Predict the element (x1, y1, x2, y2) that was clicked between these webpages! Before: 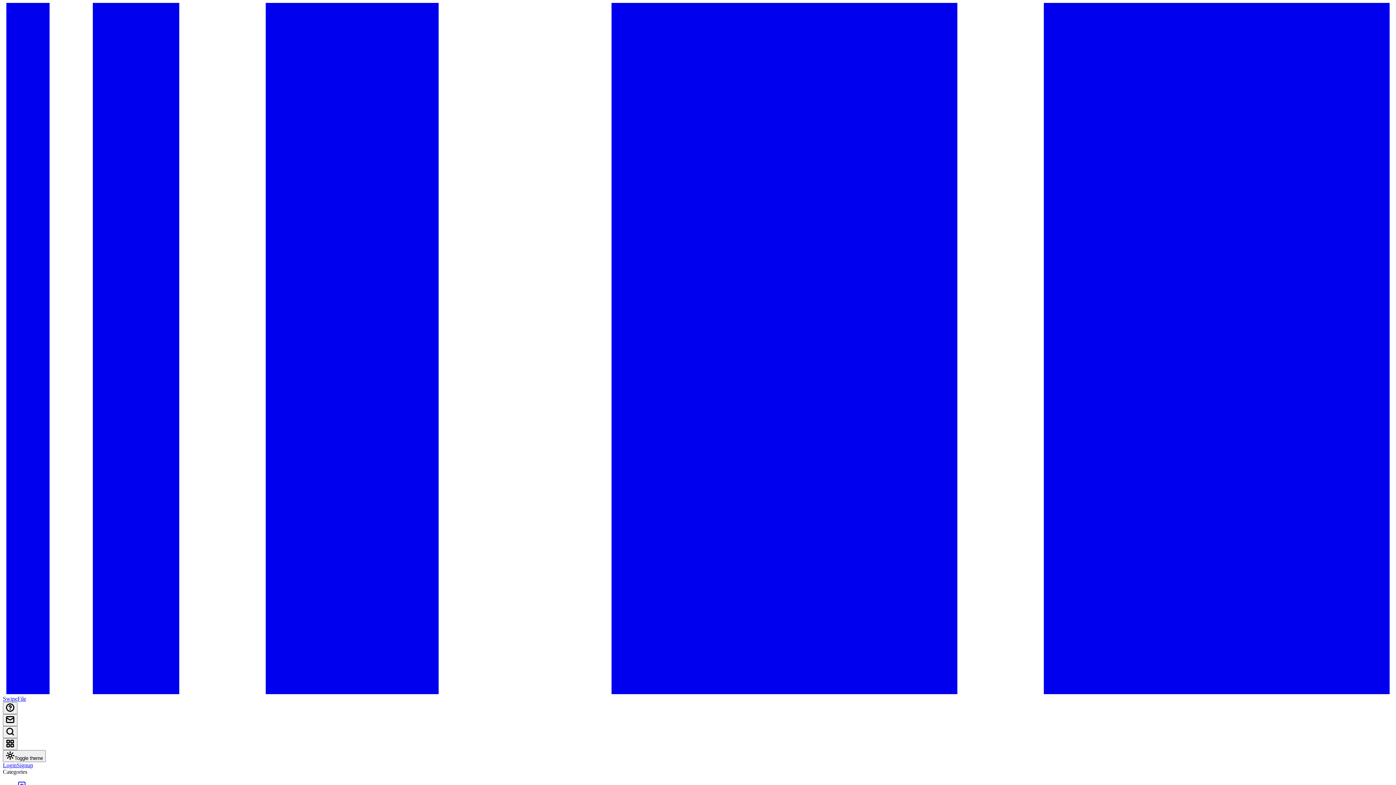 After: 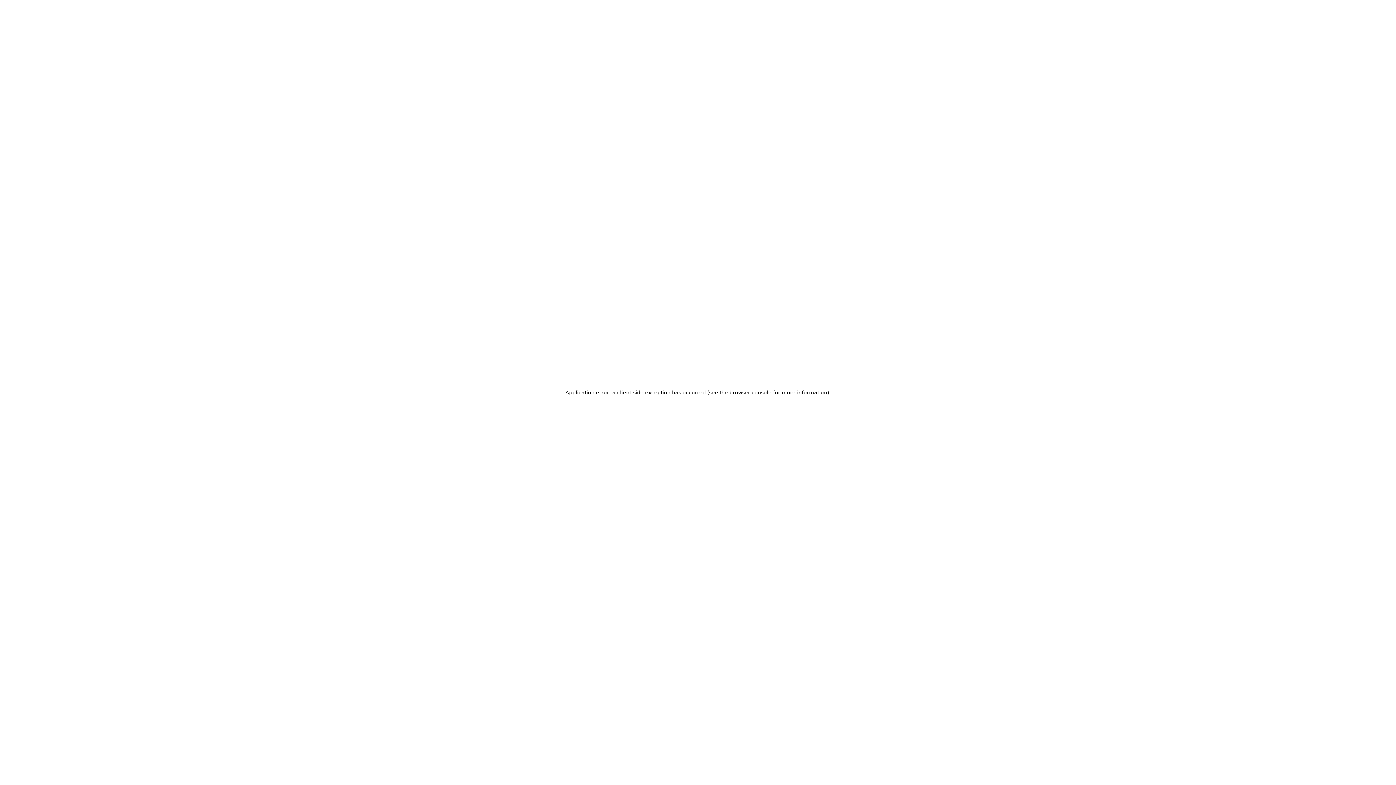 Action: bbox: (2, 714, 17, 726)